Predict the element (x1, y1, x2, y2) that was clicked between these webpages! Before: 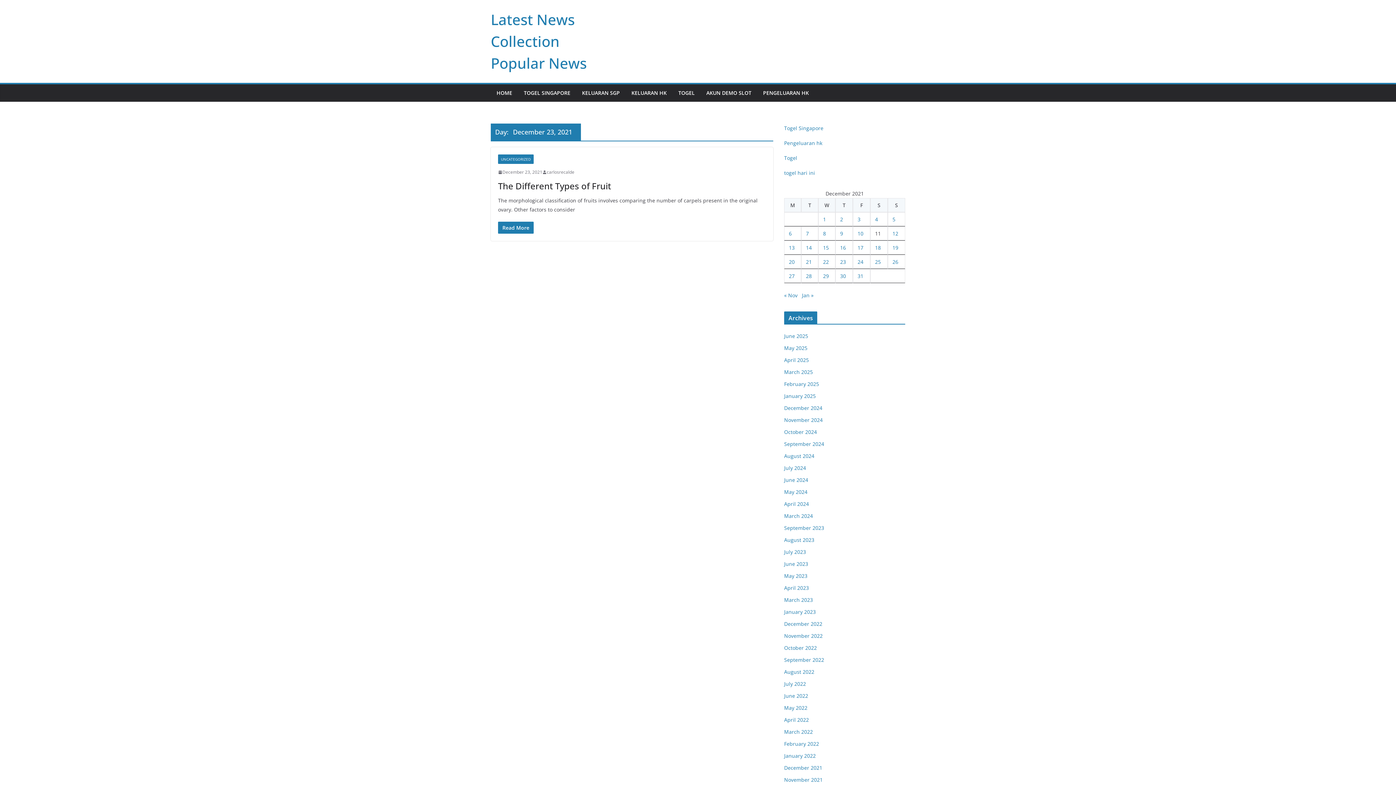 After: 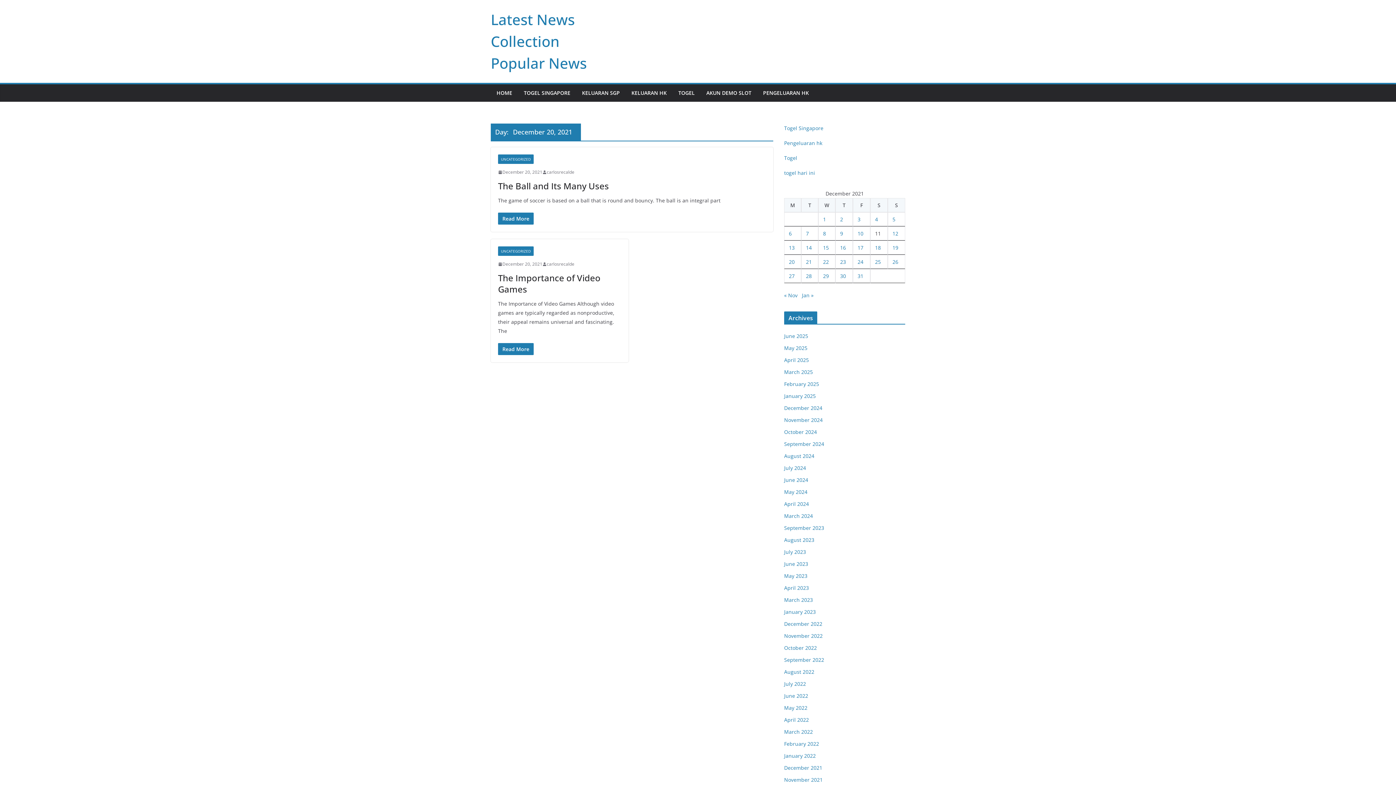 Action: label: Posts published on December 20, 2021 bbox: (789, 258, 794, 265)